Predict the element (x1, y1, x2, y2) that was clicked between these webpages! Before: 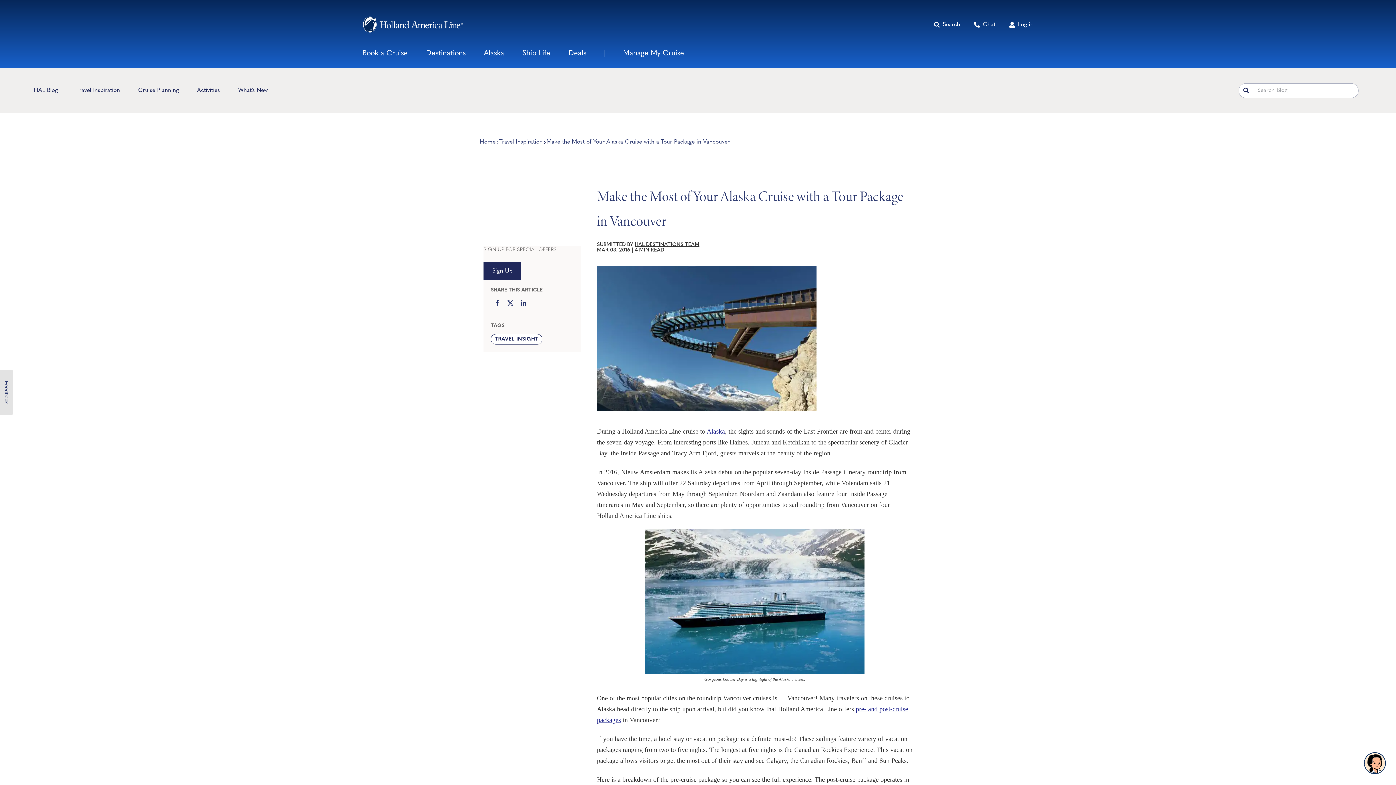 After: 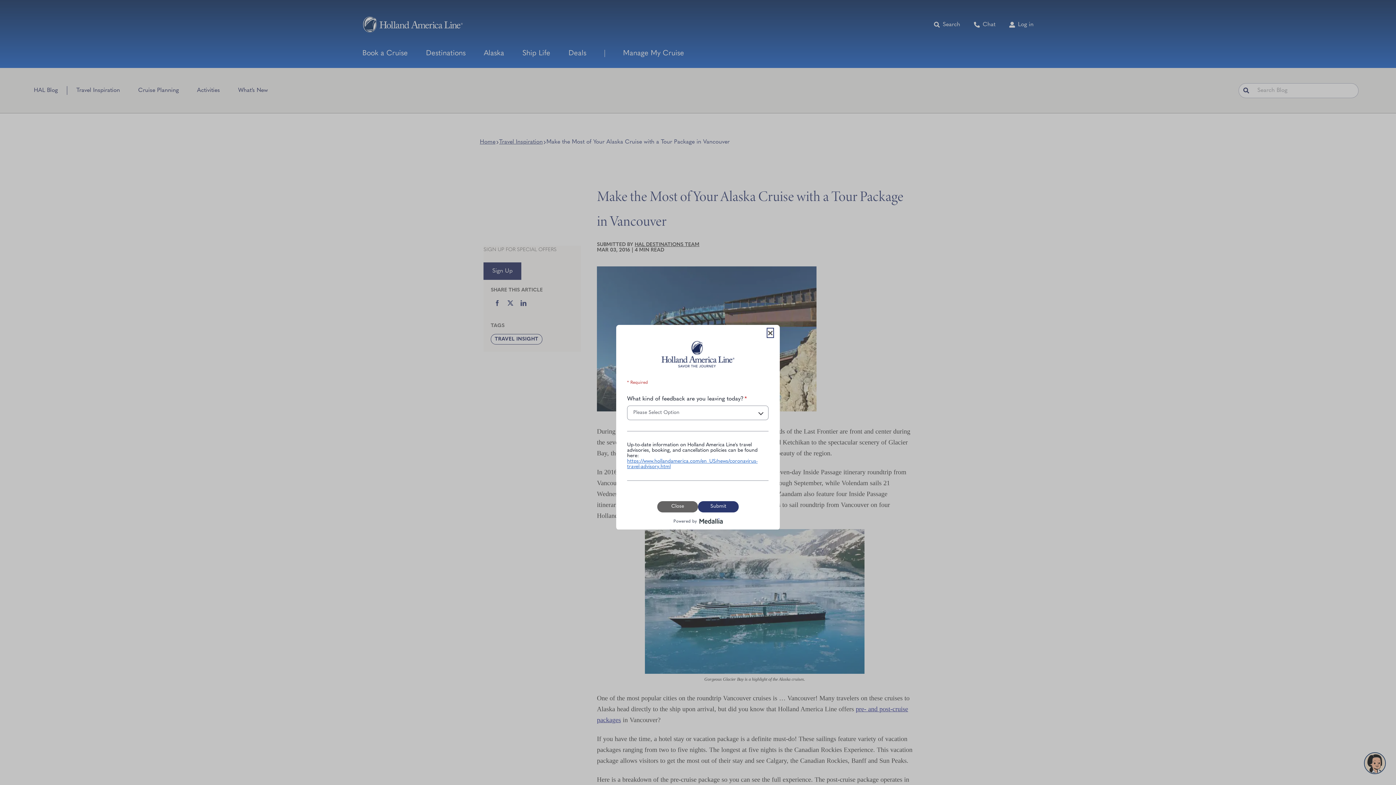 Action: bbox: (0, 369, 12, 415) label: Feedback